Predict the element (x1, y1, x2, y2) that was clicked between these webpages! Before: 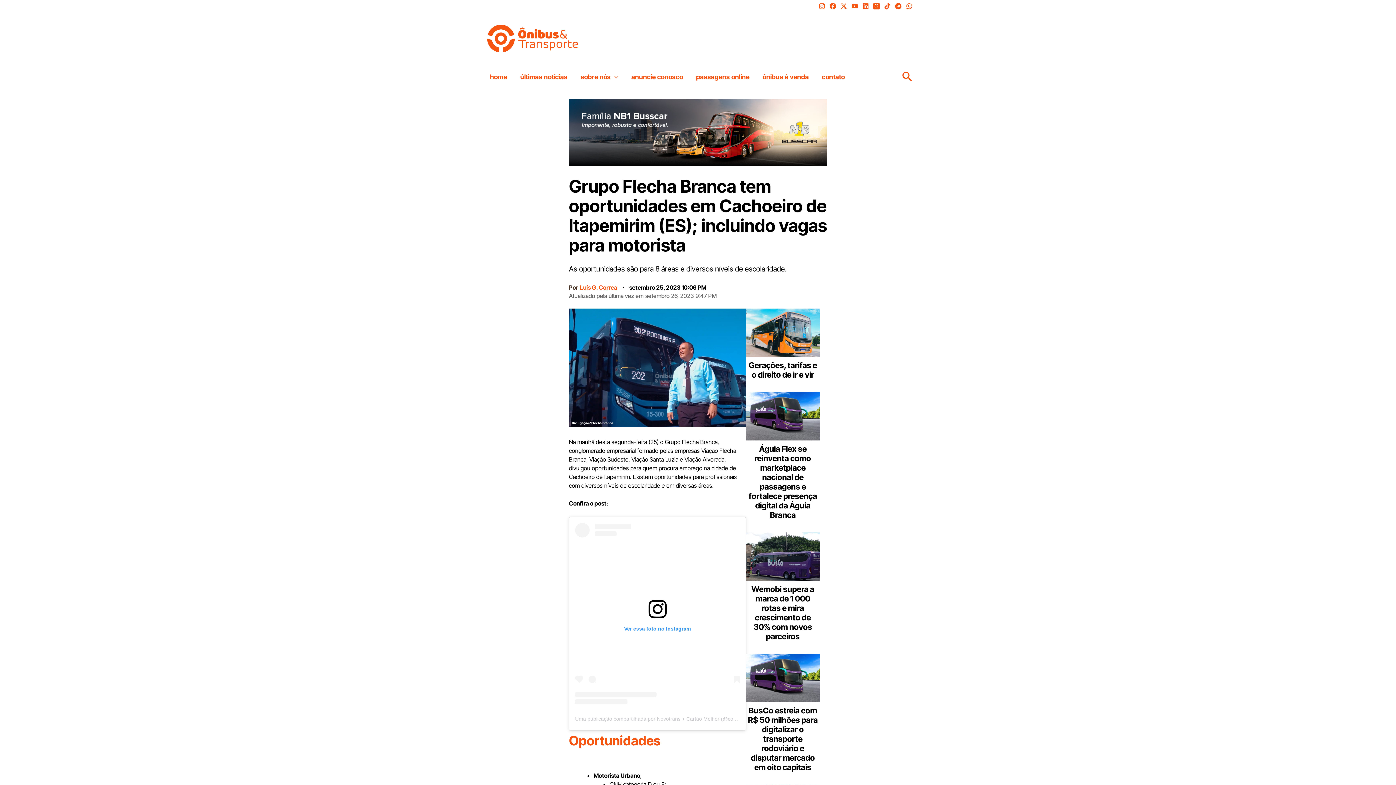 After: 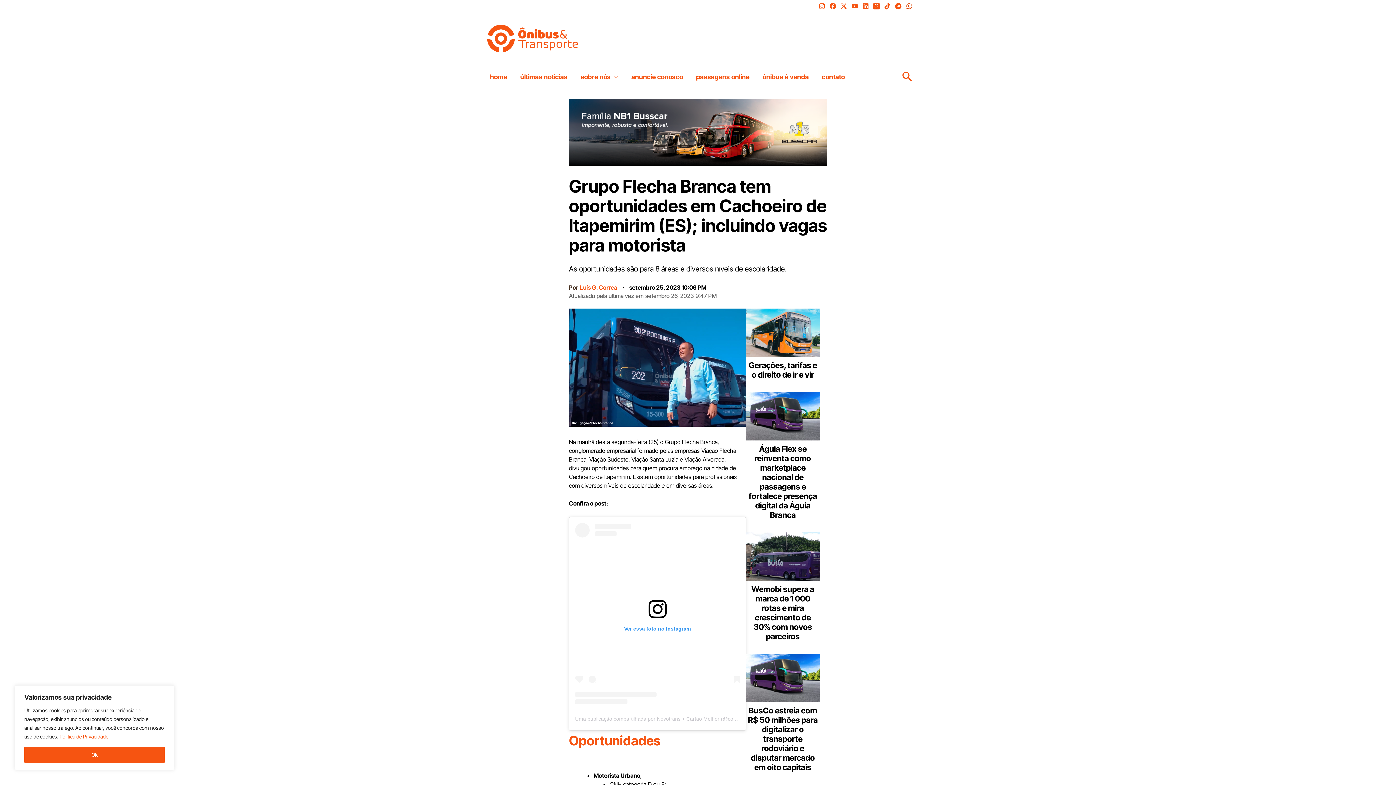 Action: label: WhatsApp bbox: (906, 2, 912, 9)